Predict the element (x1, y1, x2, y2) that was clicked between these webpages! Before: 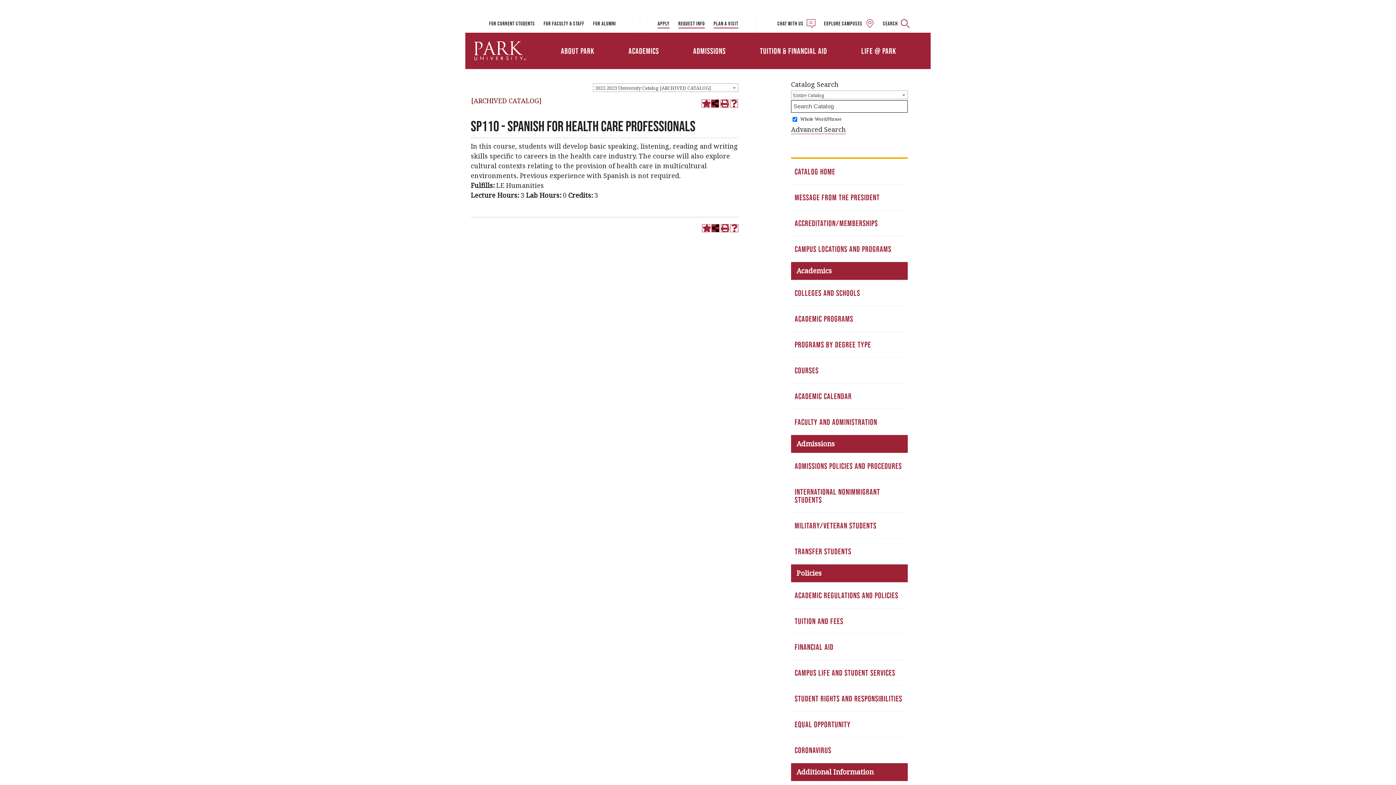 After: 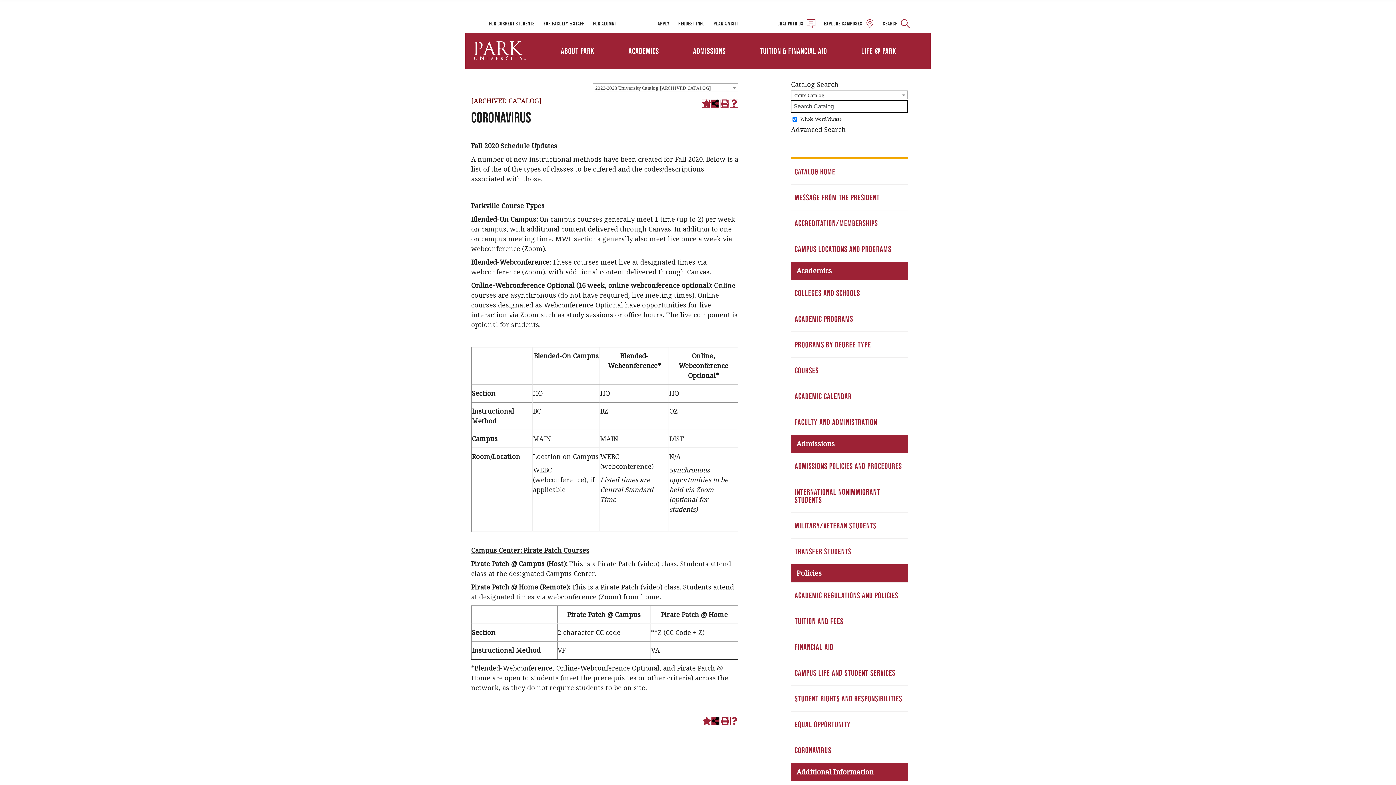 Action: label: CORONAVIRUS bbox: (794, 737, 908, 763)